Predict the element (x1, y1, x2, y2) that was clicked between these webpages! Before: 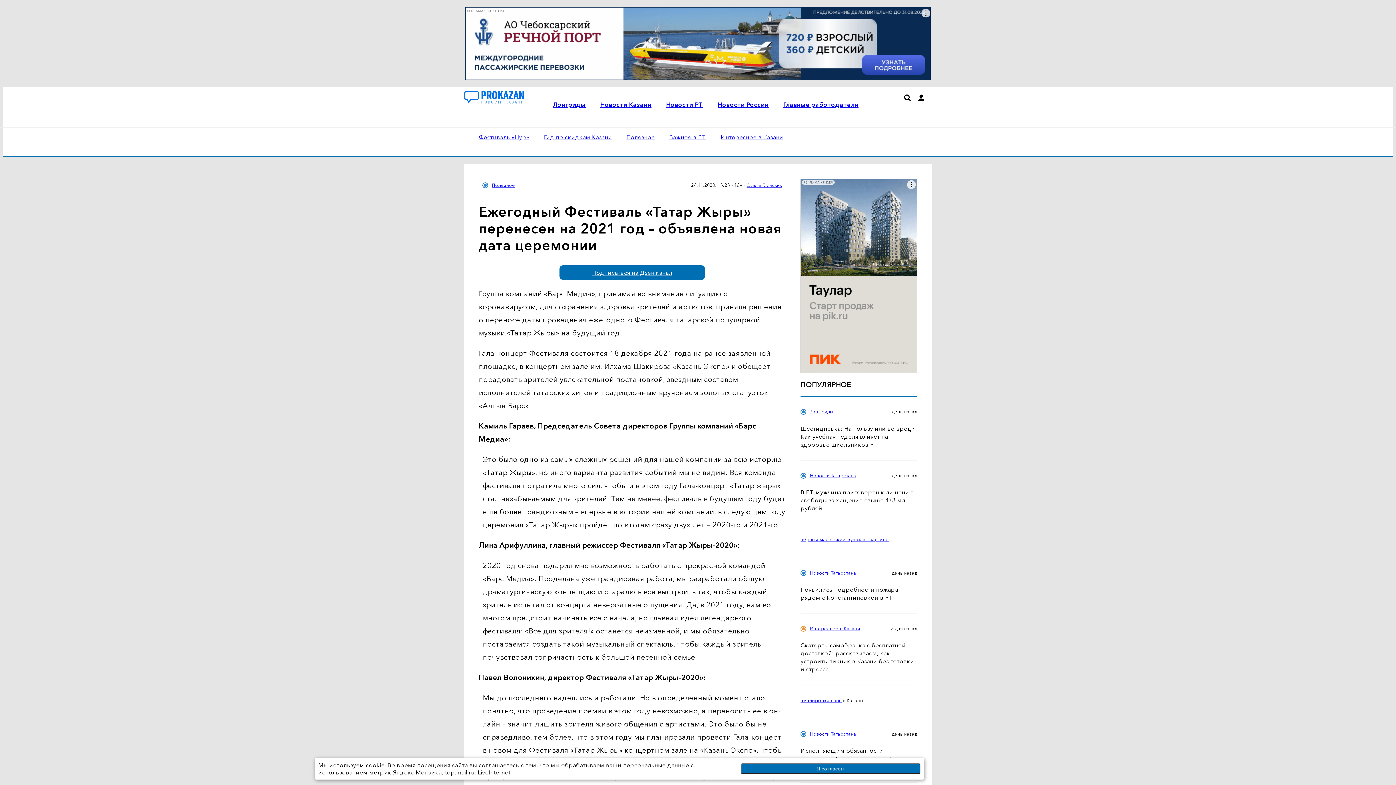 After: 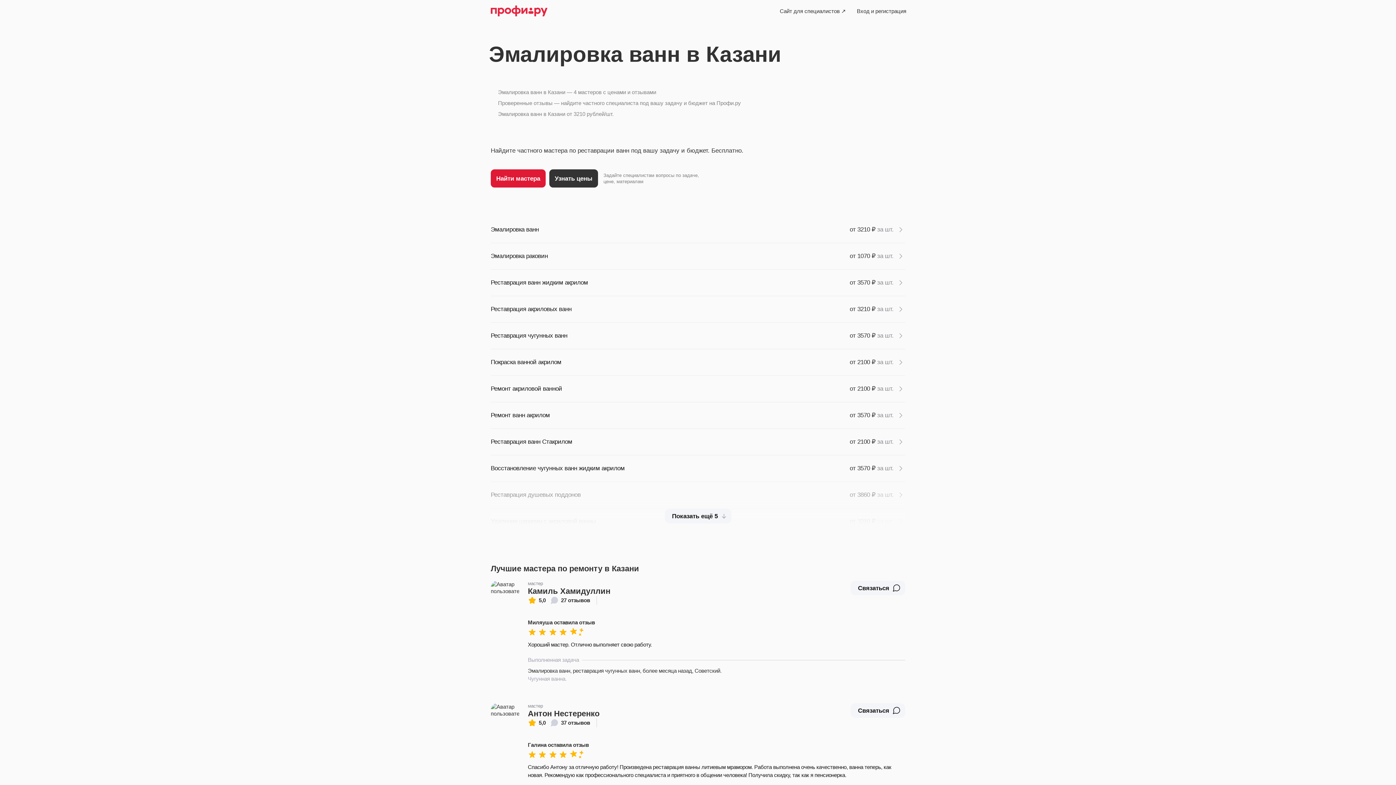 Action: label: эмалировка ванн bbox: (800, 697, 841, 703)